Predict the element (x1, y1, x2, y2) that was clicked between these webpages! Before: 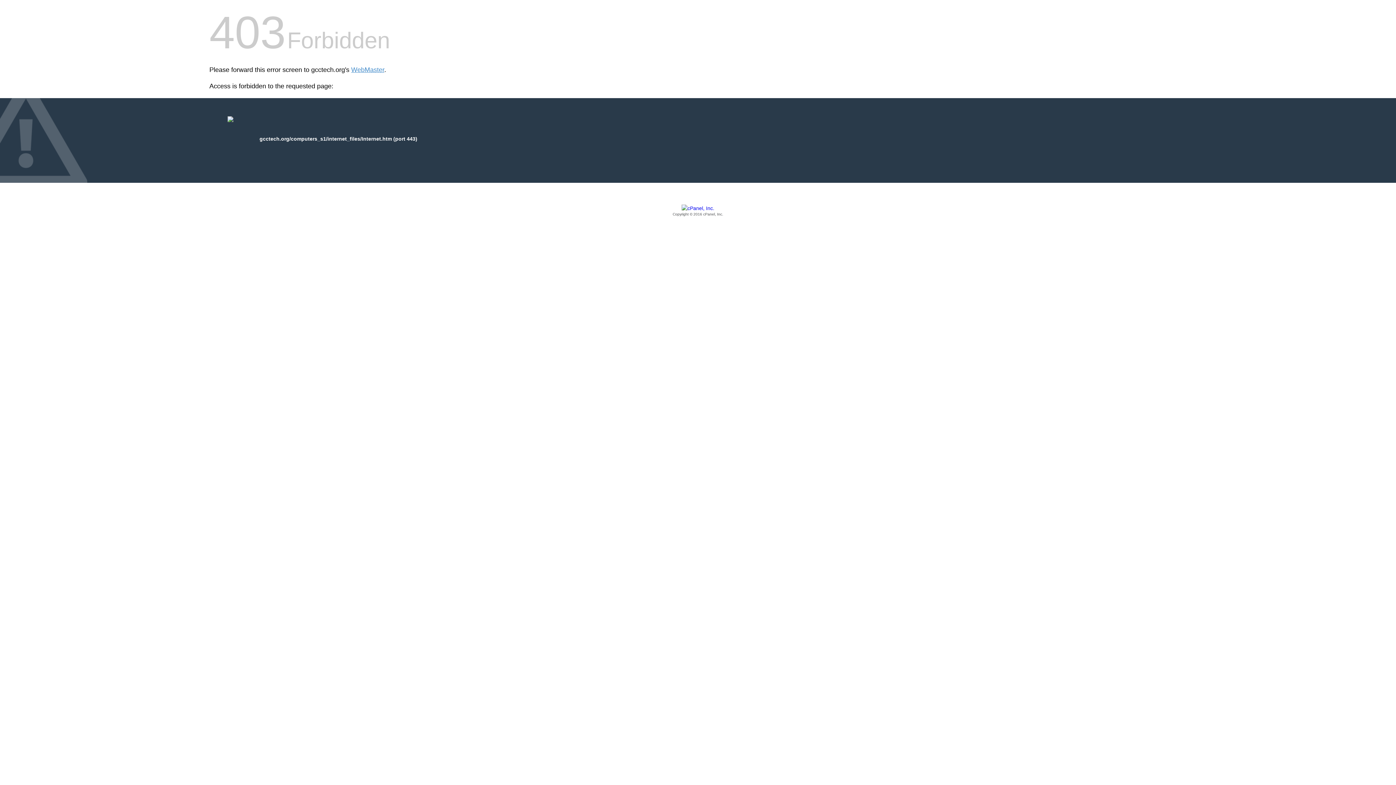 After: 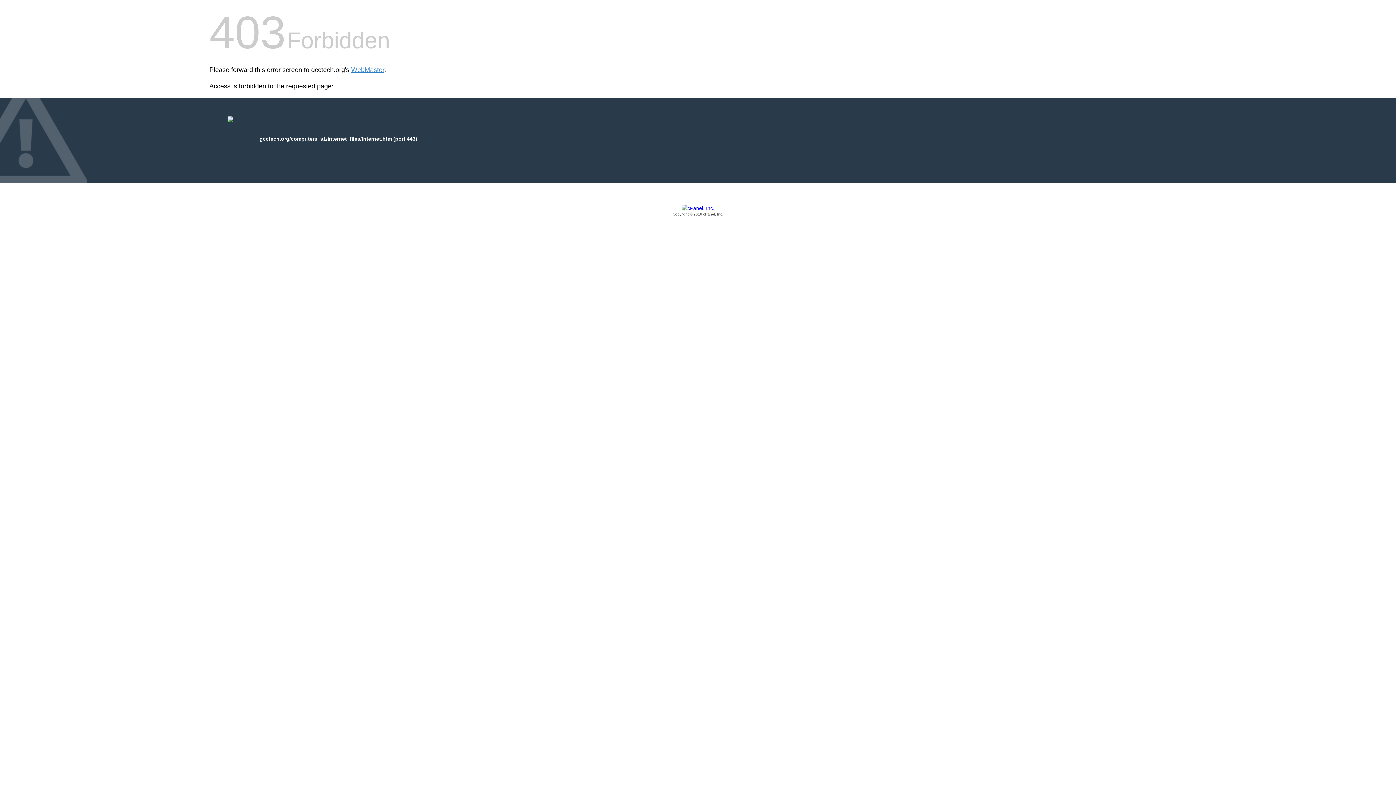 Action: label: Copyright © 2016 cPanel, Inc. bbox: (209, 205, 1186, 217)